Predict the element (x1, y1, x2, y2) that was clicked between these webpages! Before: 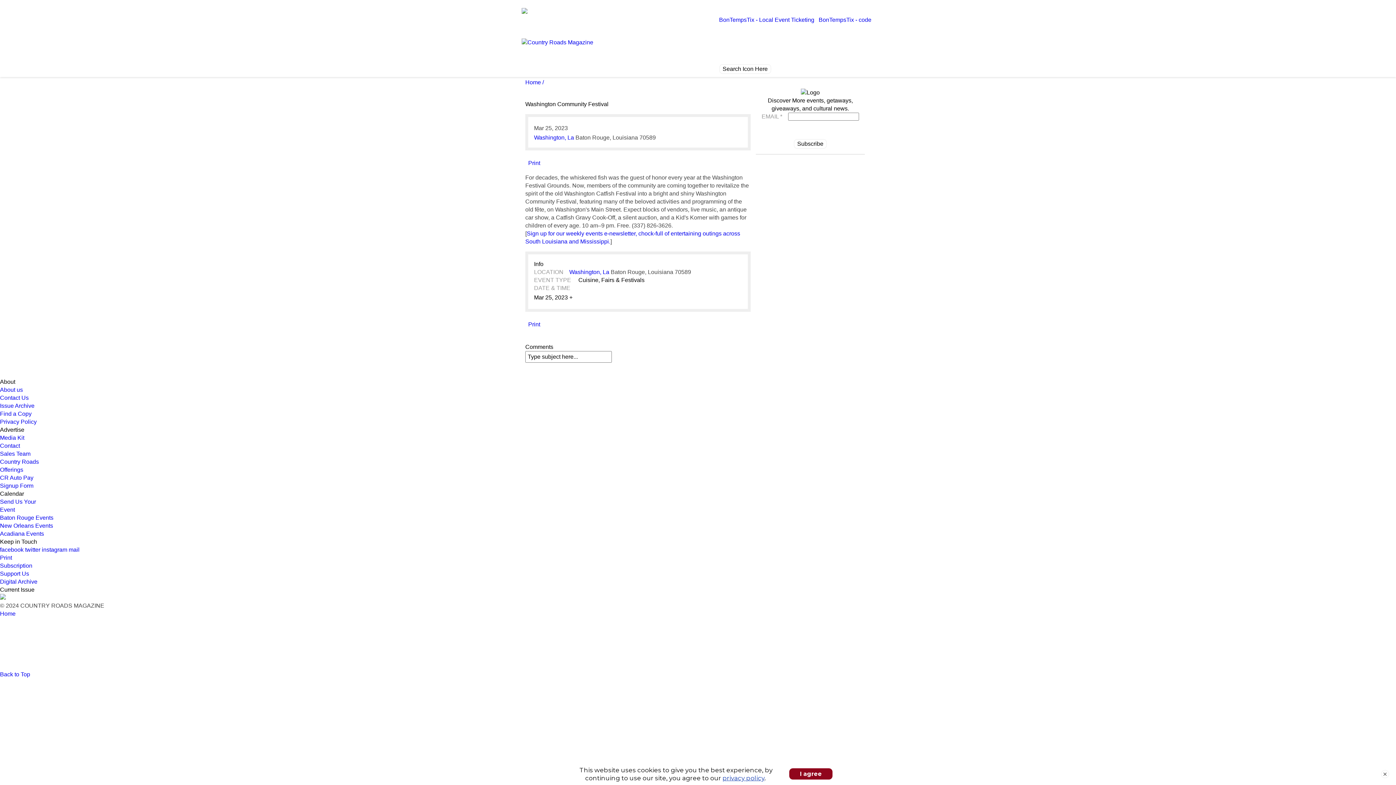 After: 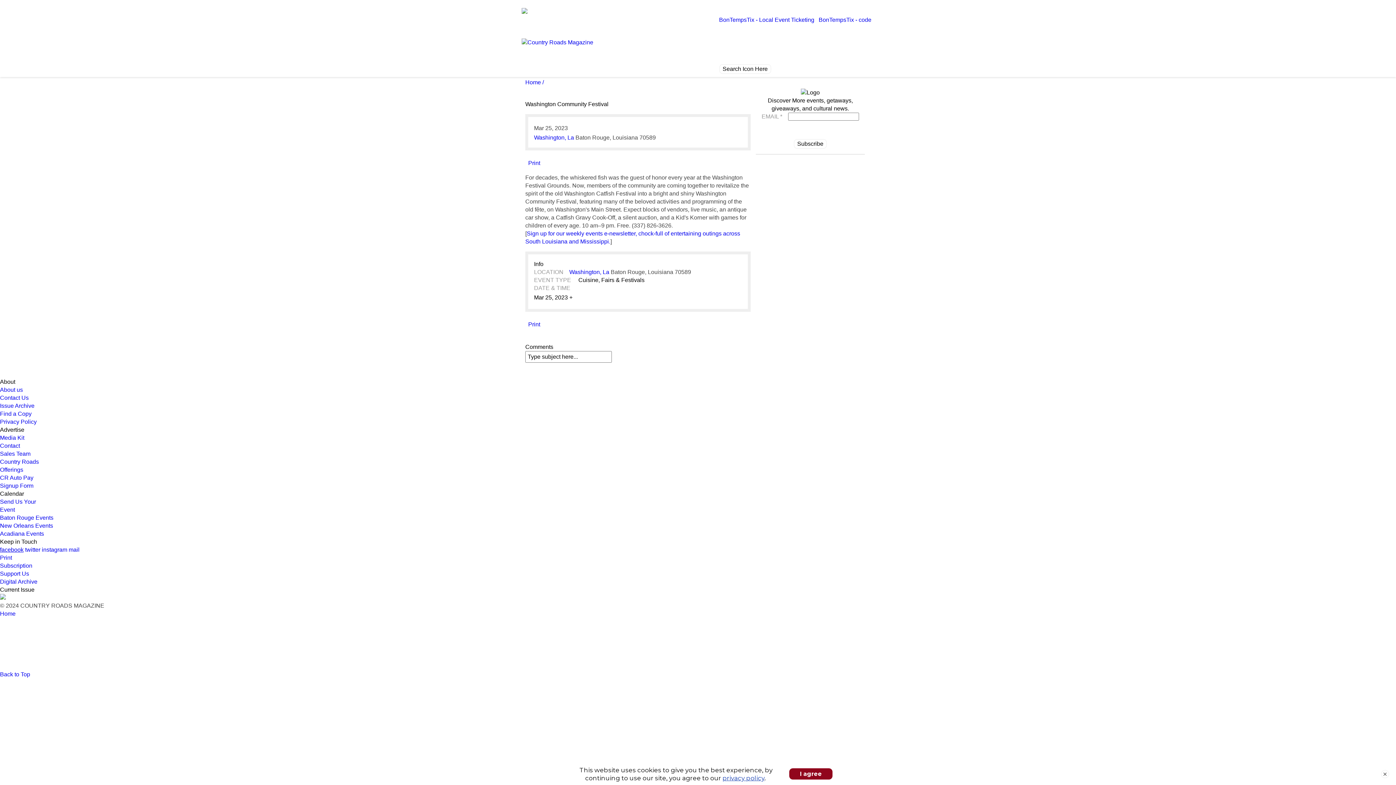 Action: label: facebook bbox: (0, 546, 23, 552)